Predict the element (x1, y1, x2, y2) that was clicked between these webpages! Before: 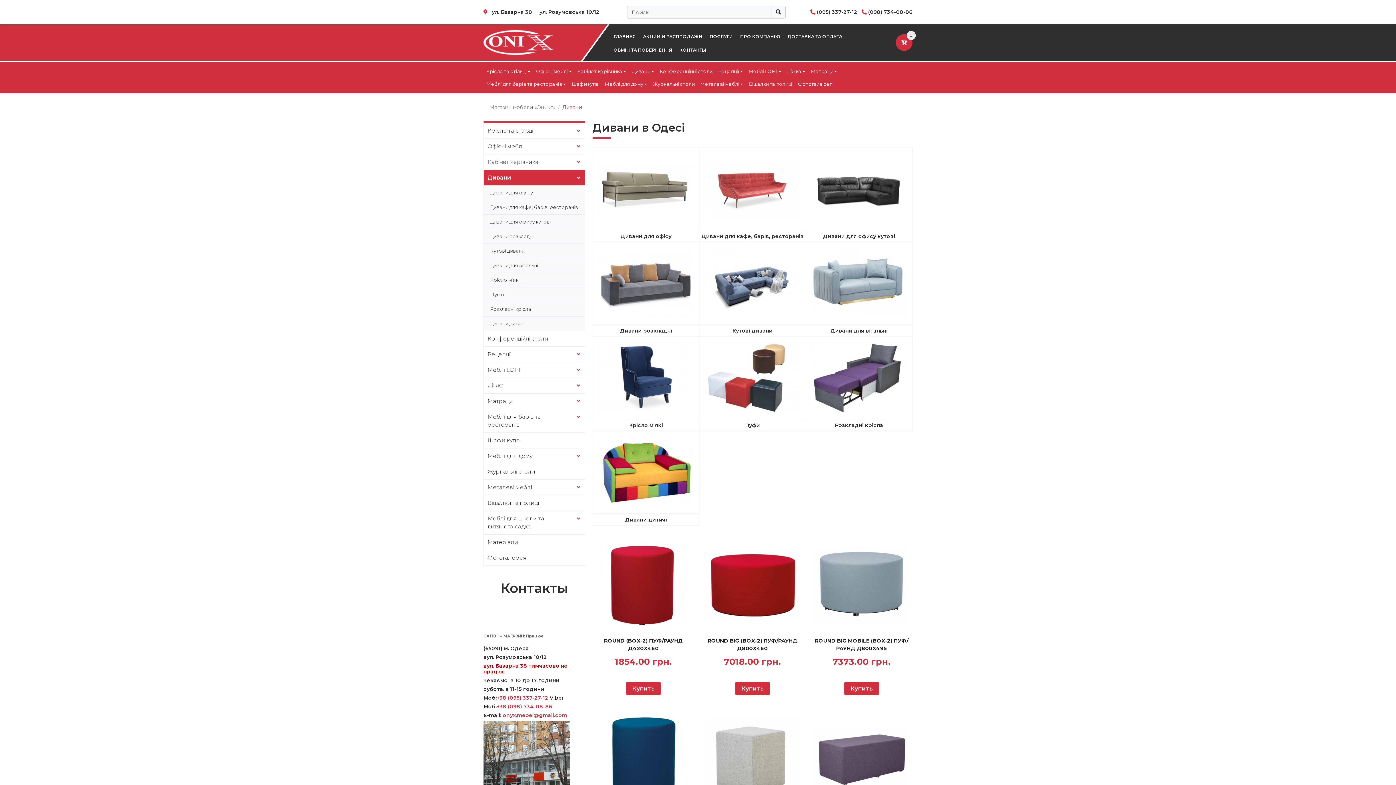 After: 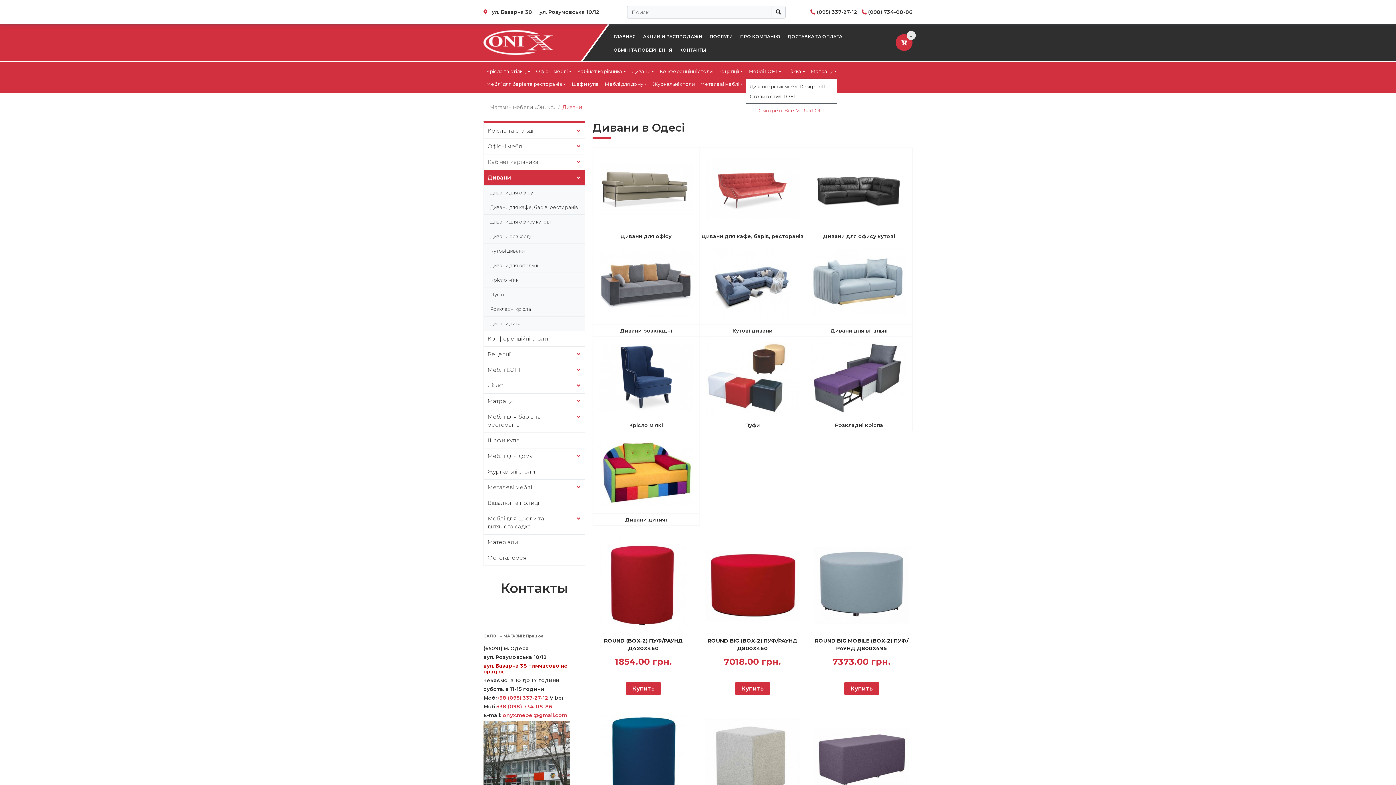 Action: label: Меблі LOFT bbox: (745, 65, 784, 77)